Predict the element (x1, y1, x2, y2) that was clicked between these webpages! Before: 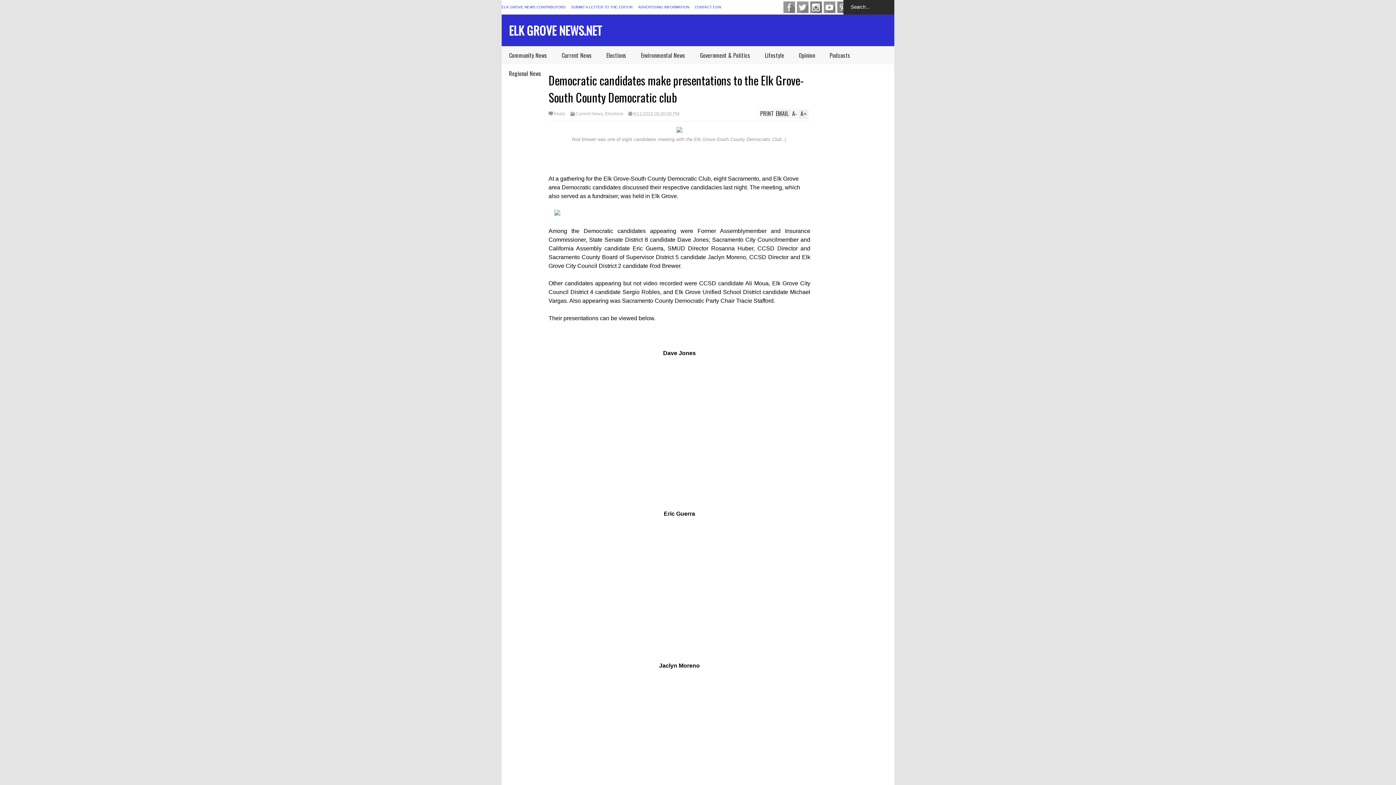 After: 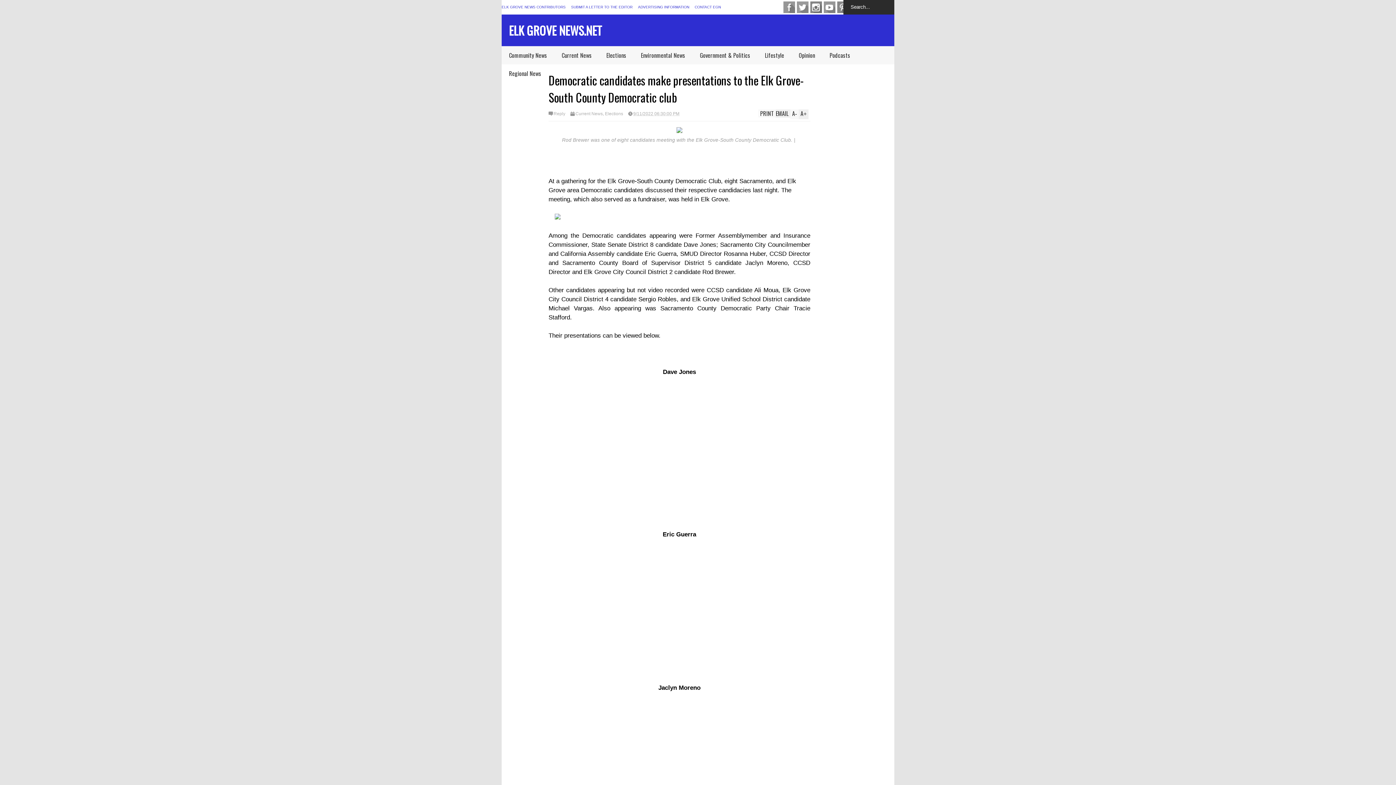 Action: label: A+ bbox: (798, 109, 808, 119)